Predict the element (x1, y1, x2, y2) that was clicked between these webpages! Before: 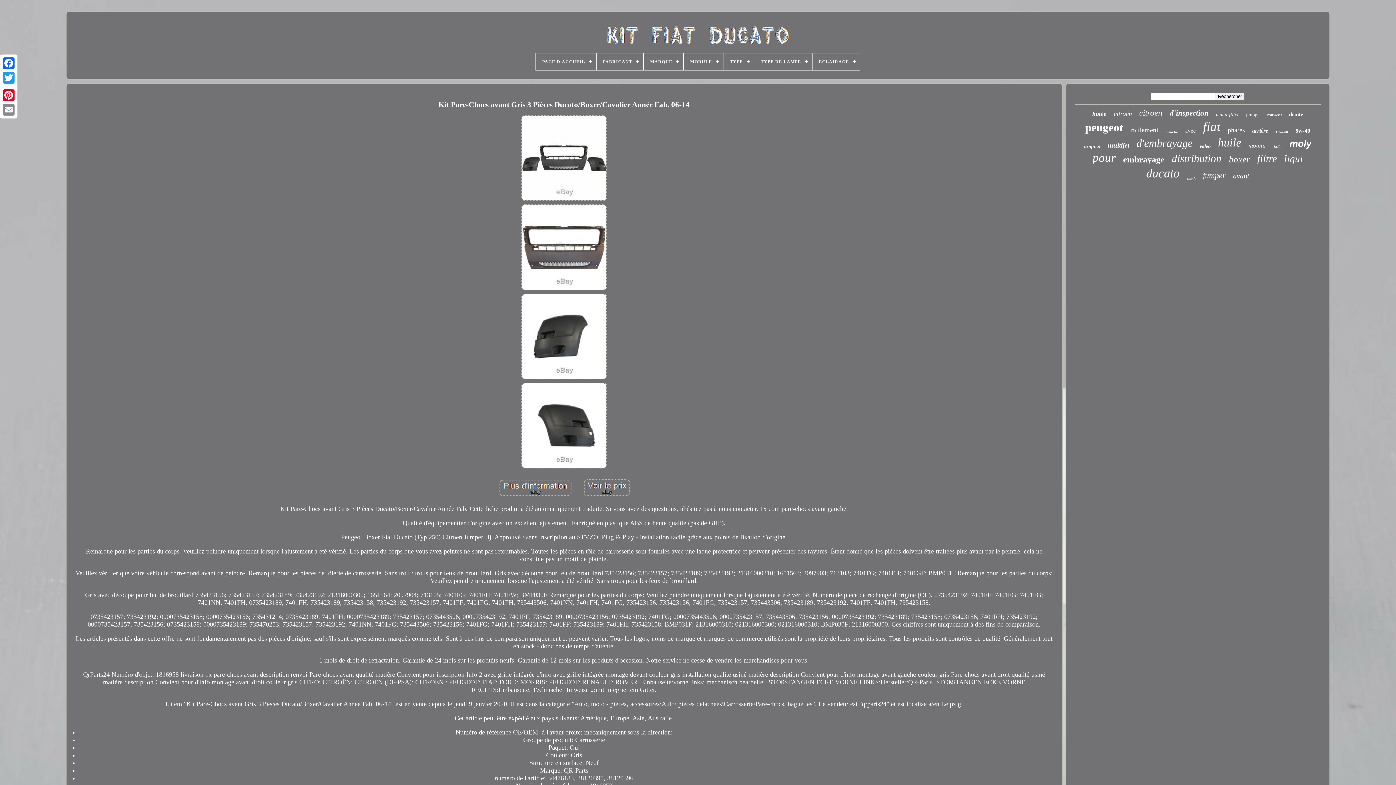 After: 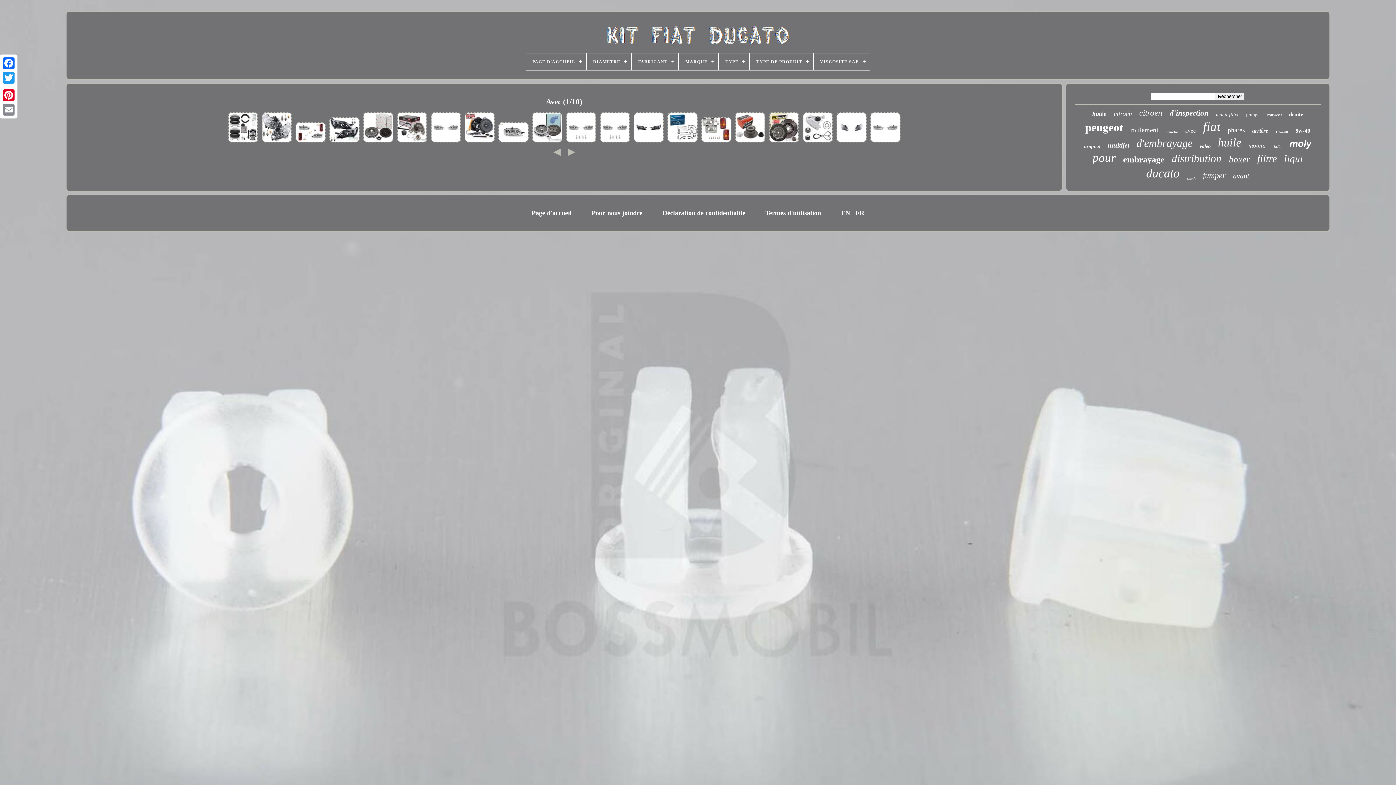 Action: bbox: (1185, 128, 1196, 134) label: avec